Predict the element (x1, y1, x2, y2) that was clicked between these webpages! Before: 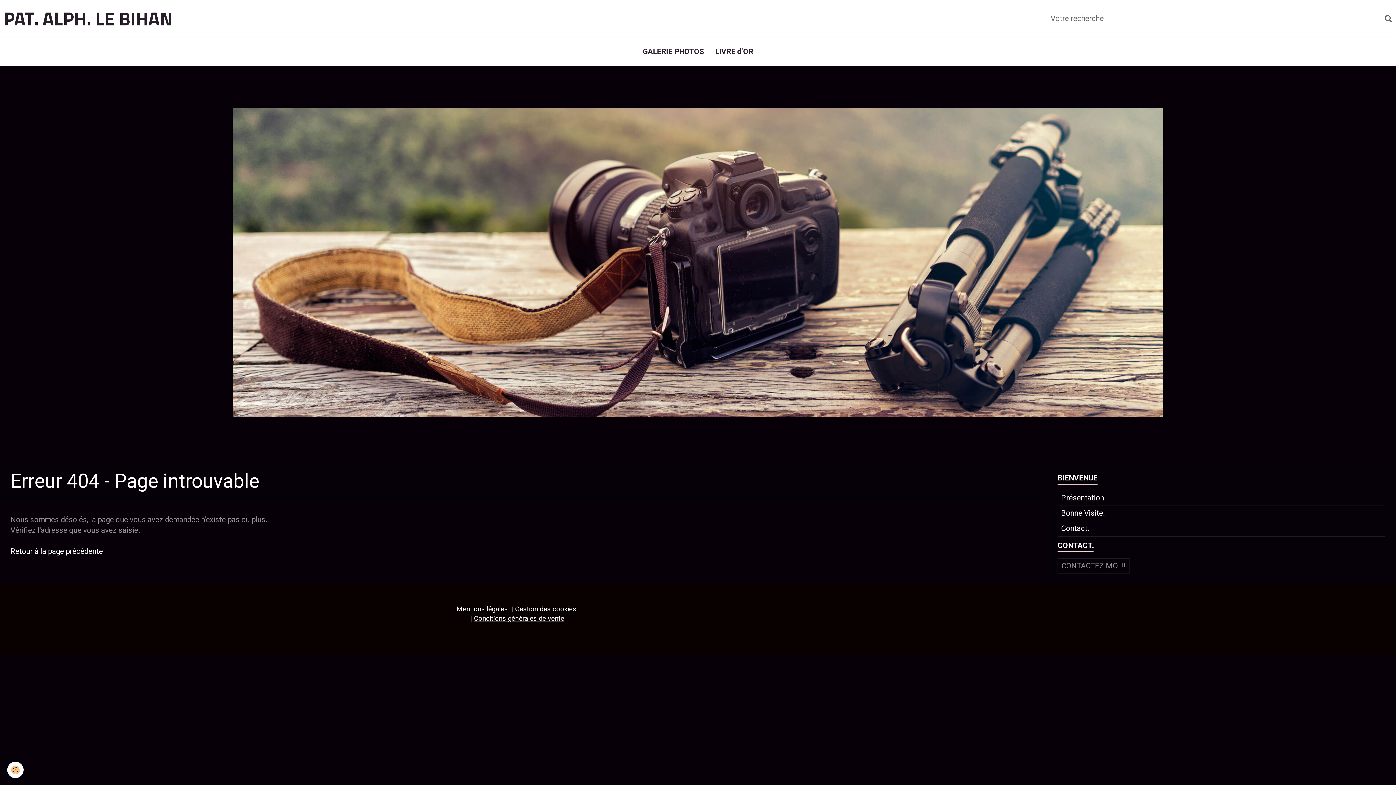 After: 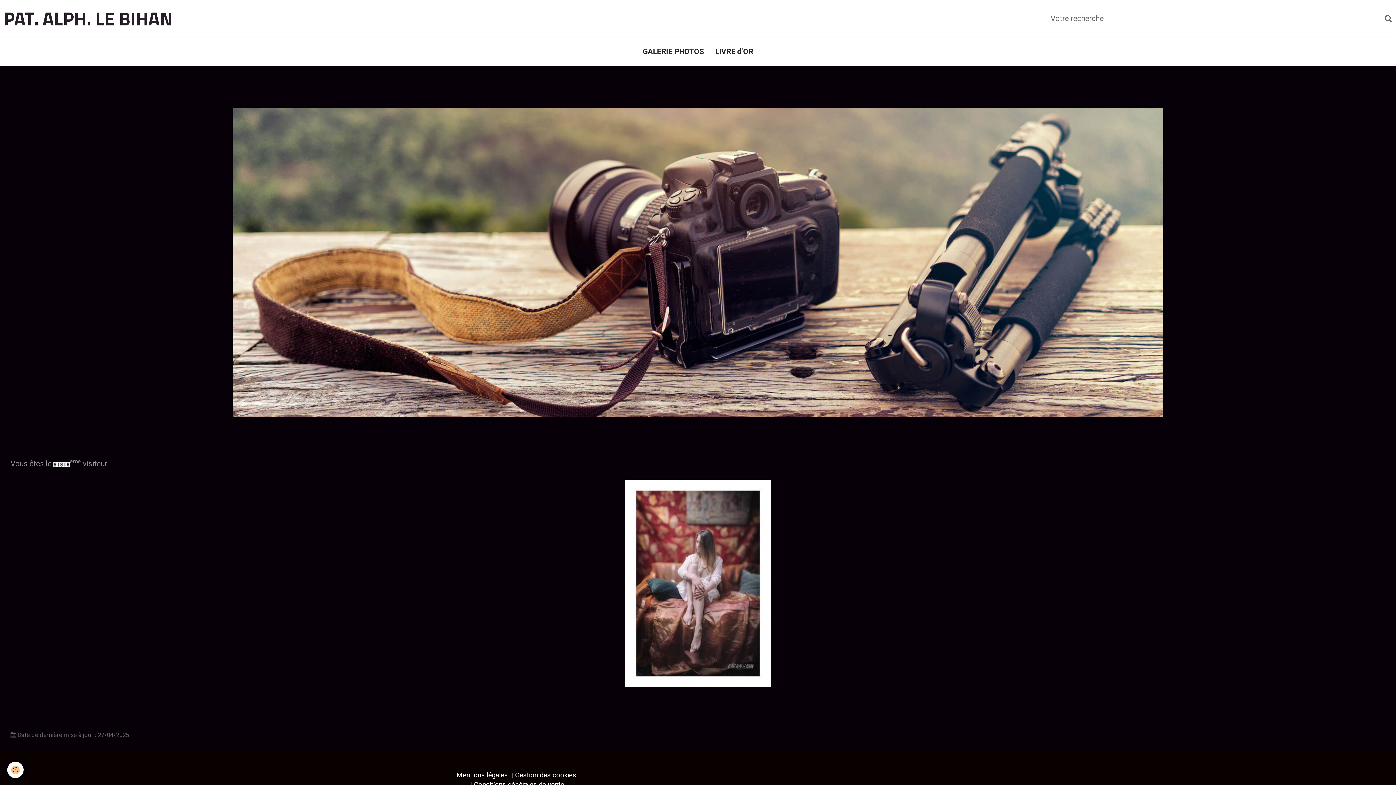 Action: bbox: (3, 7, 172, 29) label: PAT. ALPH. LE BIHAN